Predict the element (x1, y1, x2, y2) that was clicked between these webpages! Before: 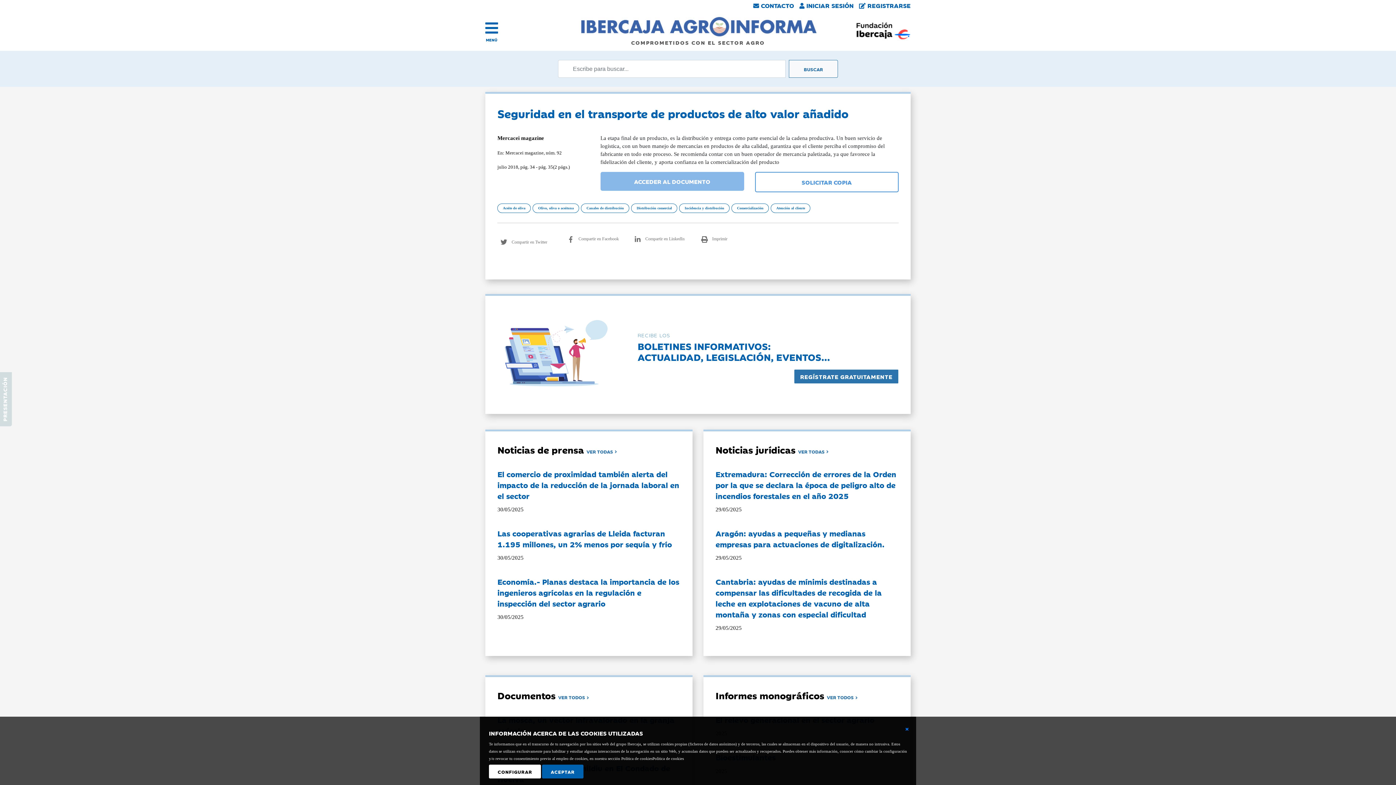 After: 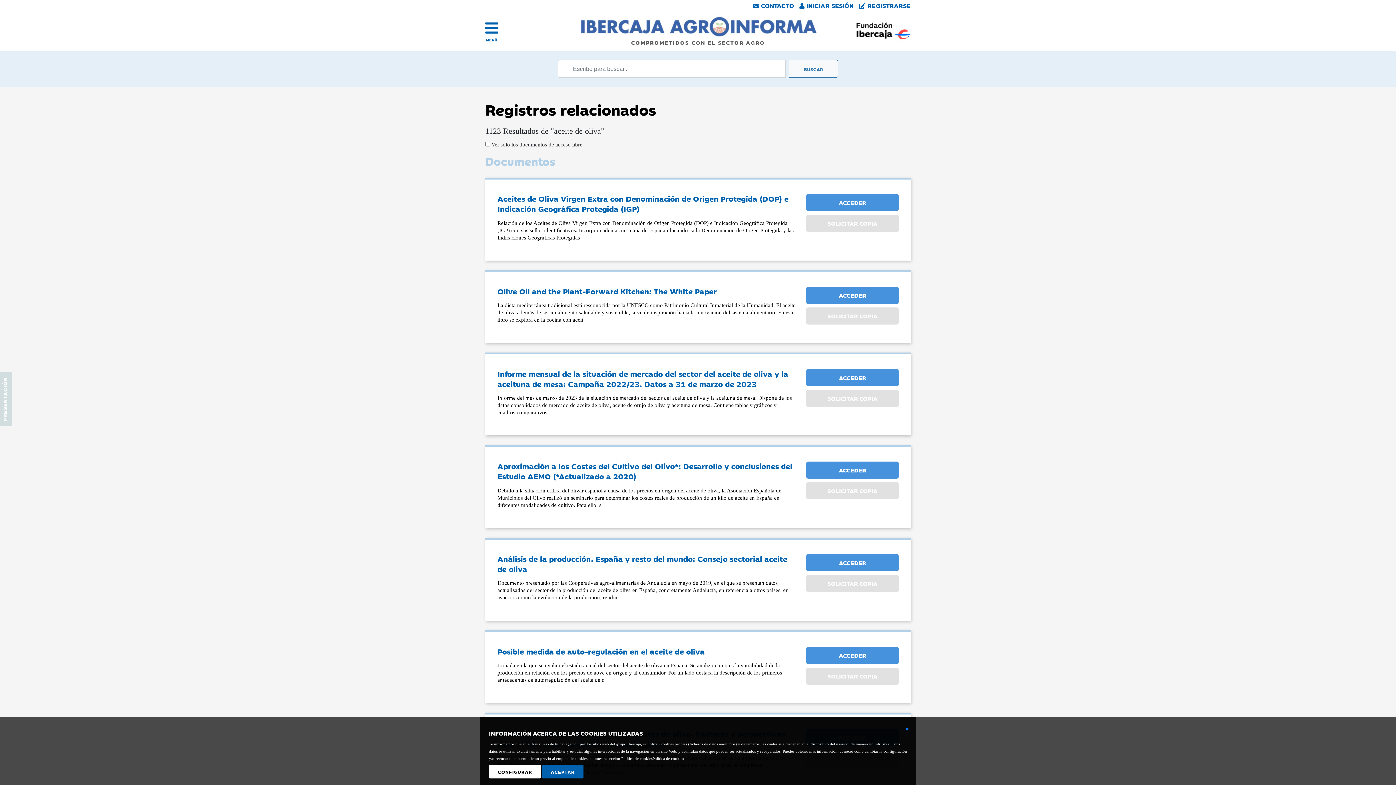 Action: bbox: (497, 204, 532, 210) label: Aceite de oliva